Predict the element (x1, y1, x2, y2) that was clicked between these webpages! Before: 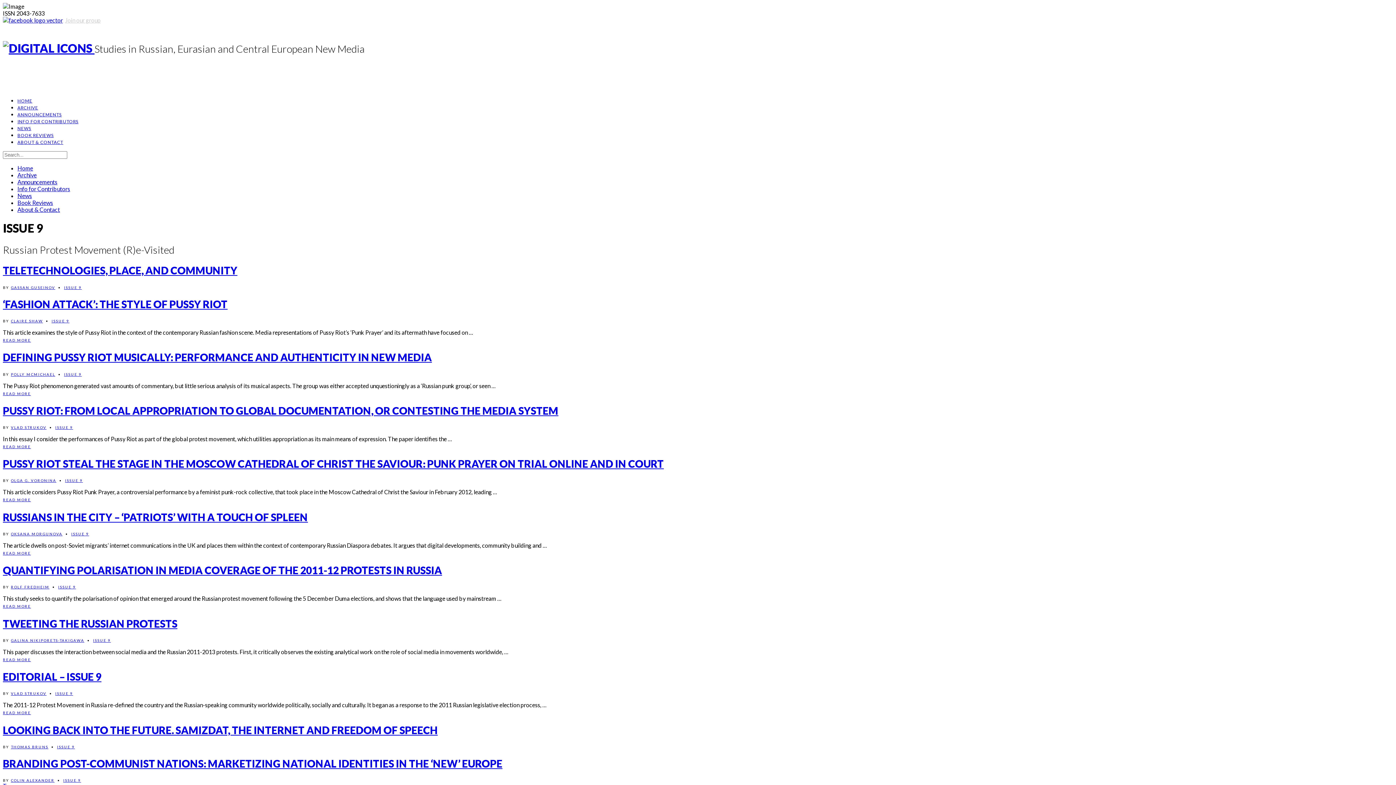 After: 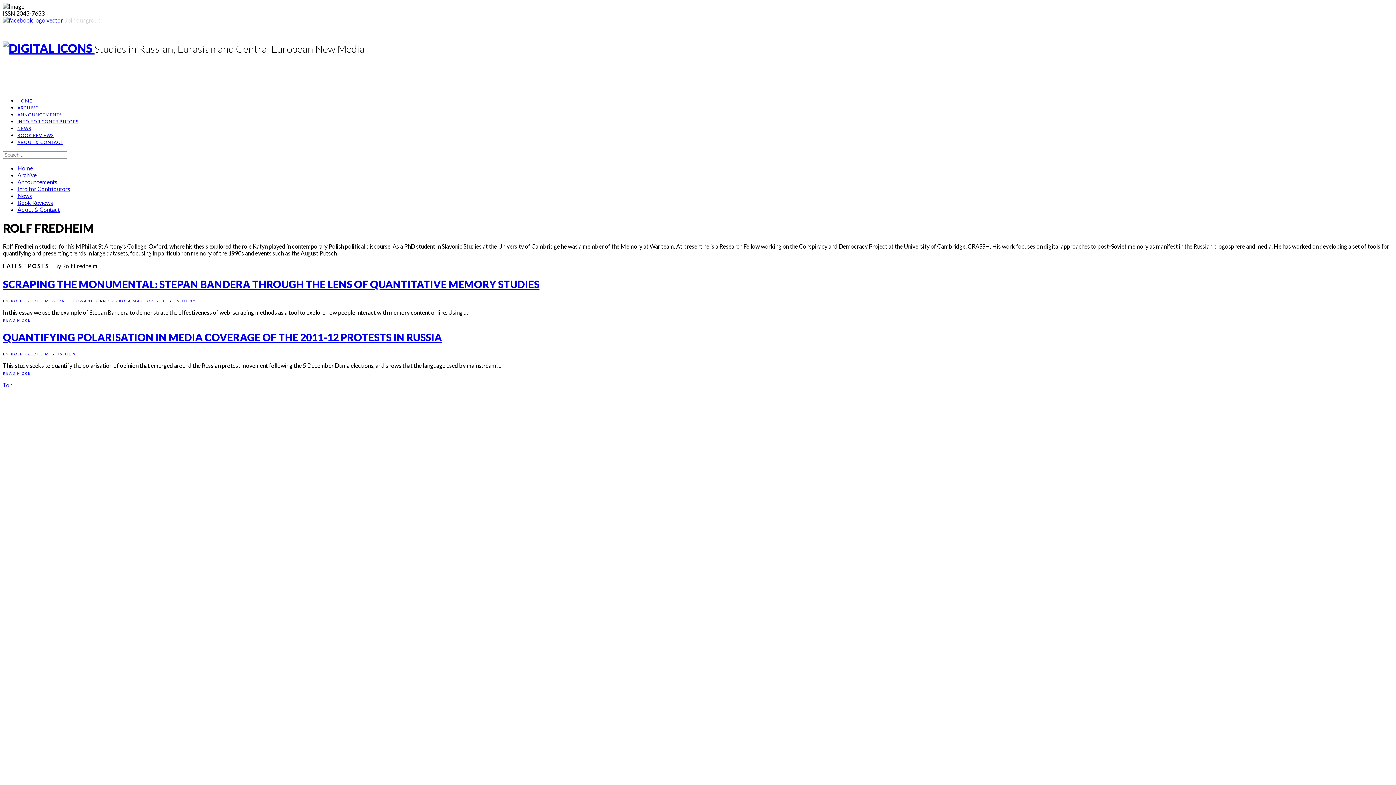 Action: label: ROLF FREDHEIM bbox: (10, 585, 49, 589)